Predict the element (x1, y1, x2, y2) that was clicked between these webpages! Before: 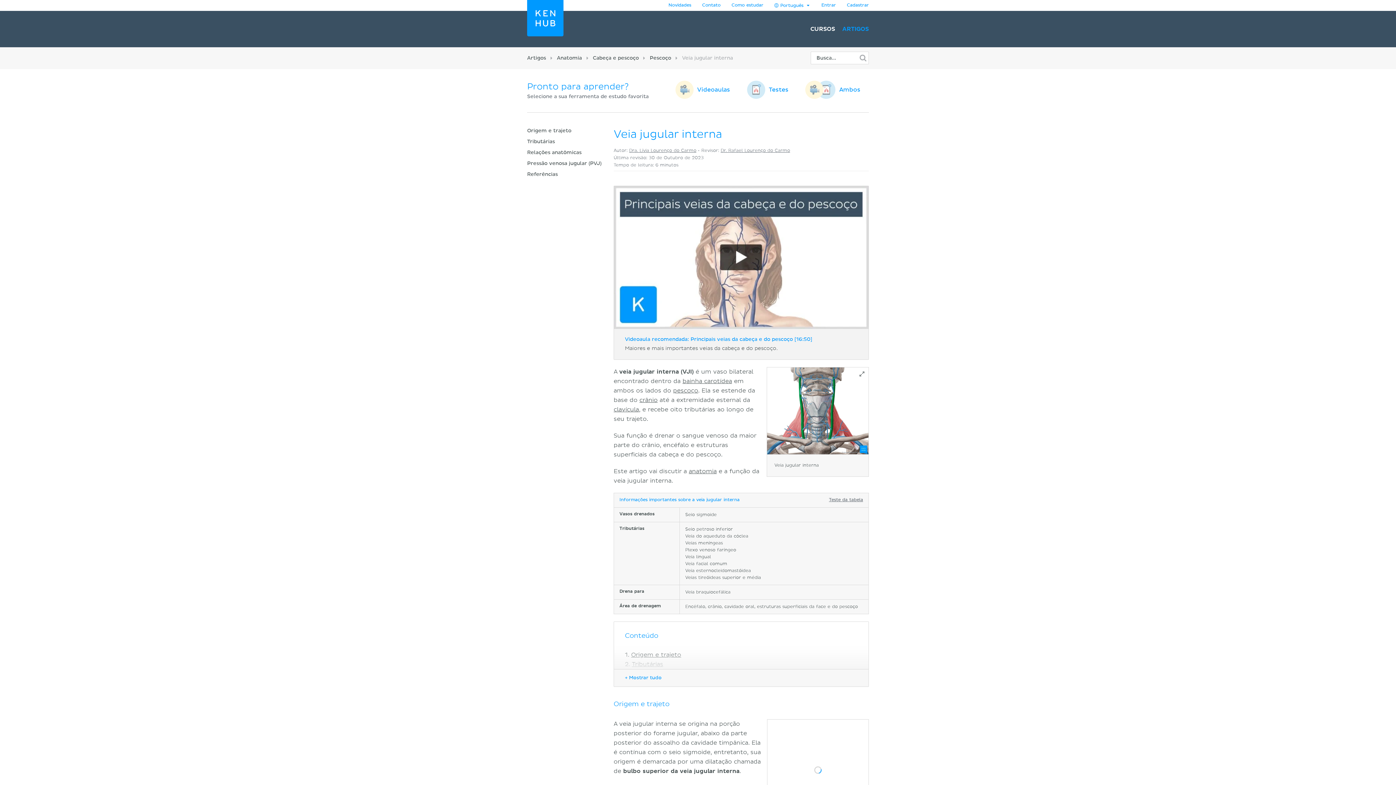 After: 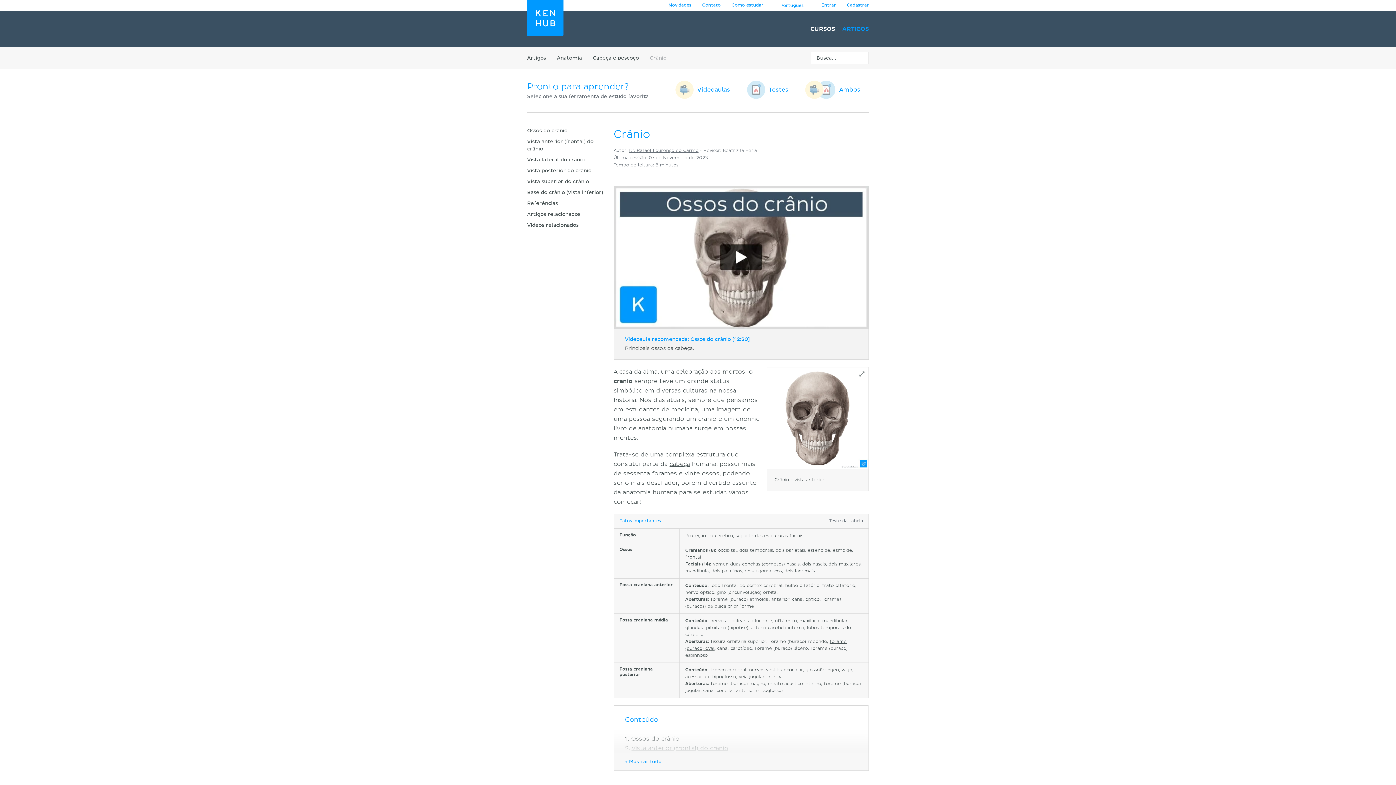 Action: label: crânio bbox: (639, 396, 657, 404)